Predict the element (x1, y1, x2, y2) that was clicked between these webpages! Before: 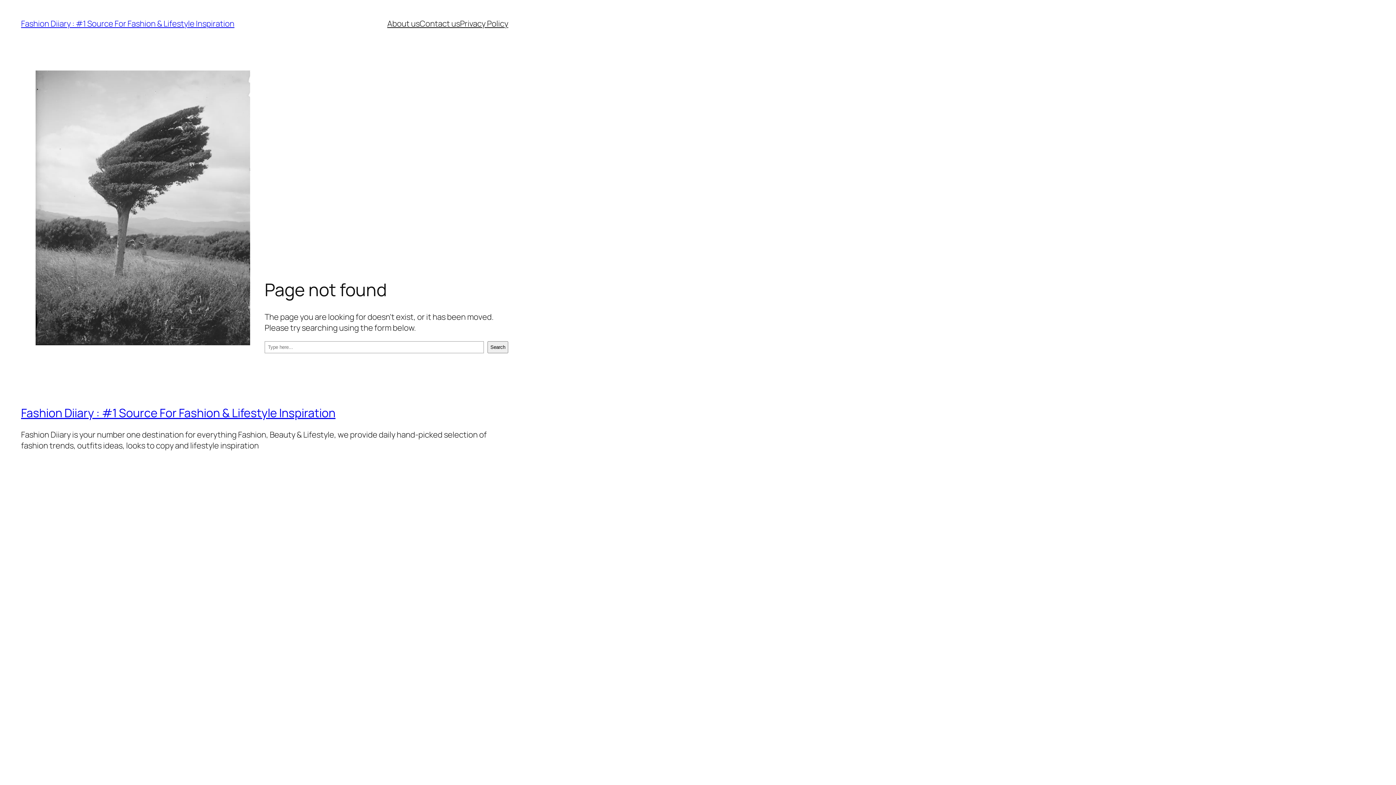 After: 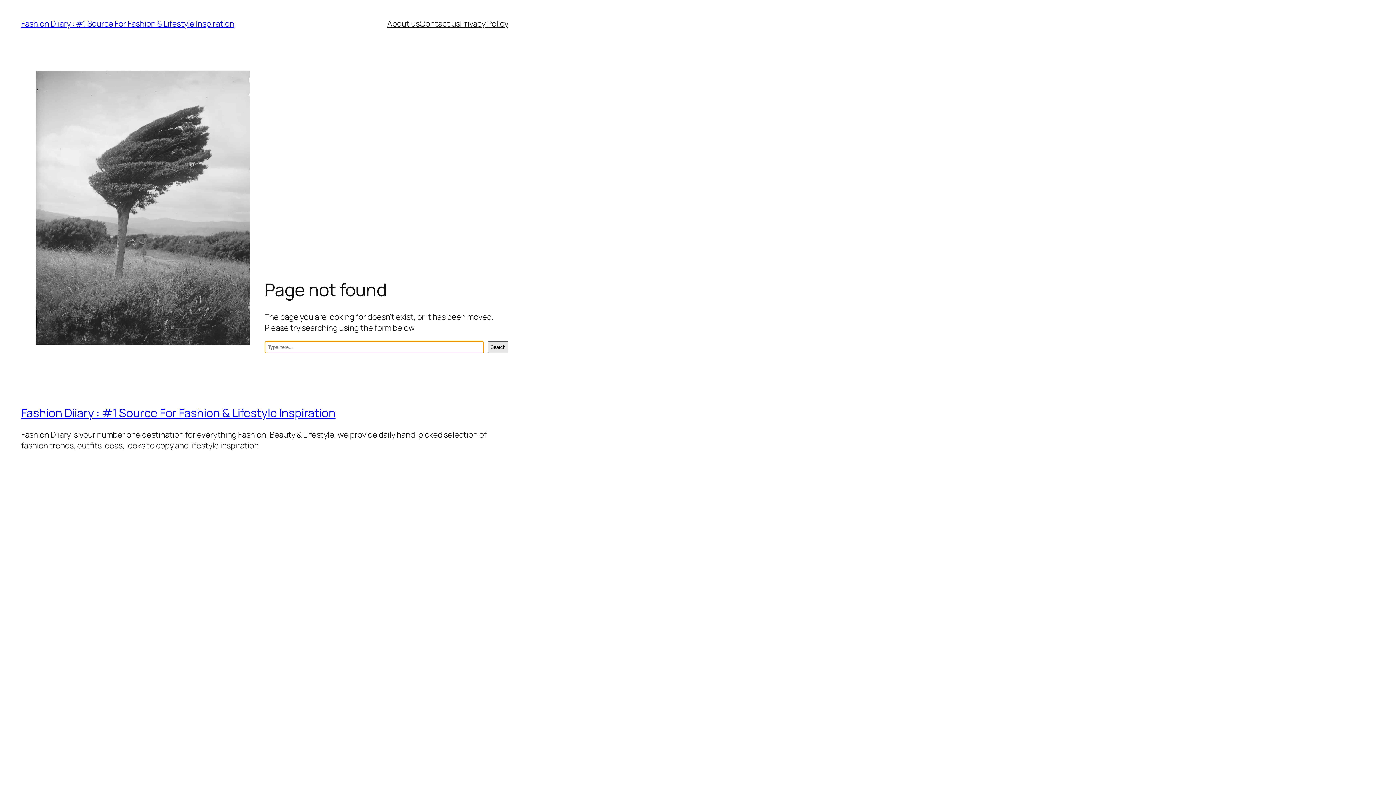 Action: bbox: (487, 341, 508, 353) label: Search